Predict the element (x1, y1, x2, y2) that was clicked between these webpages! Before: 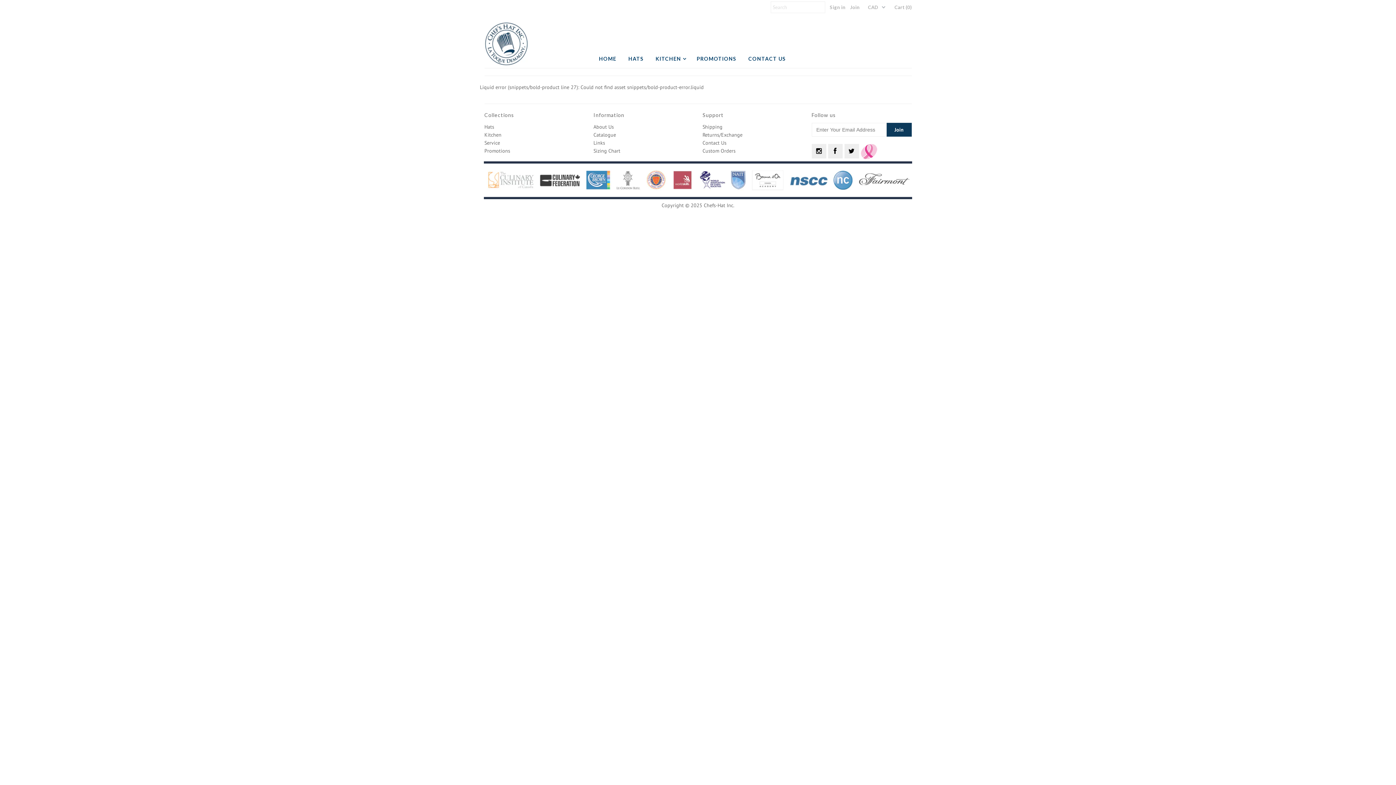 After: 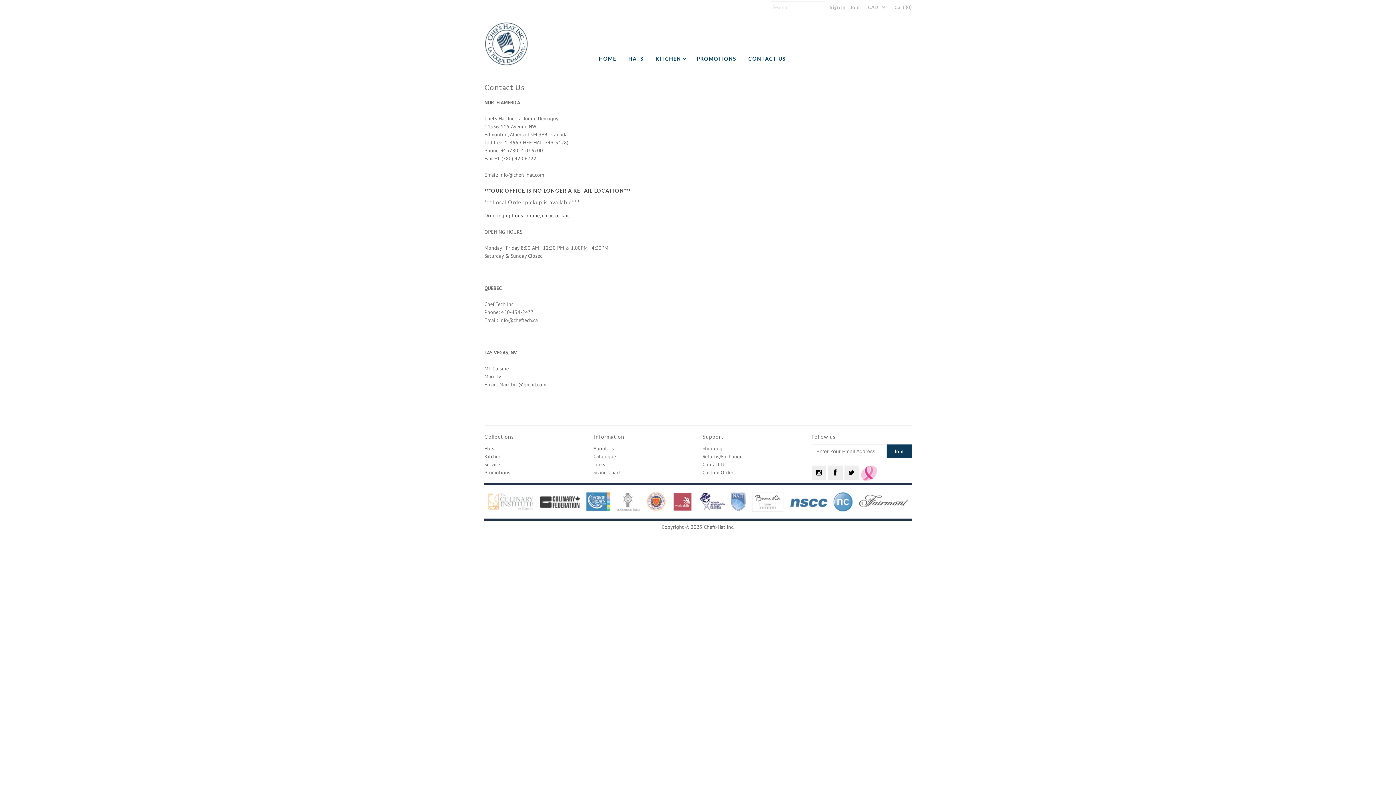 Action: label: Contact Us bbox: (702, 139, 726, 146)